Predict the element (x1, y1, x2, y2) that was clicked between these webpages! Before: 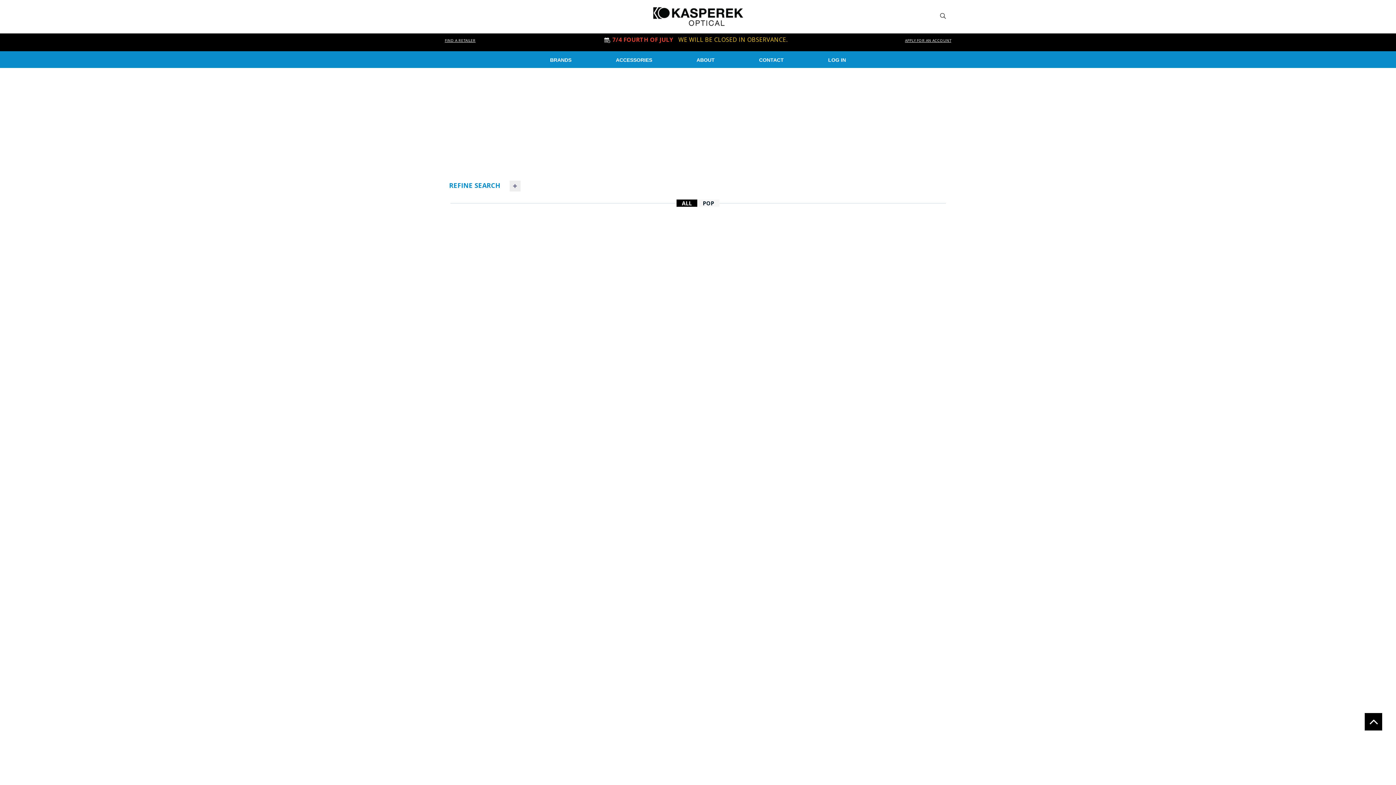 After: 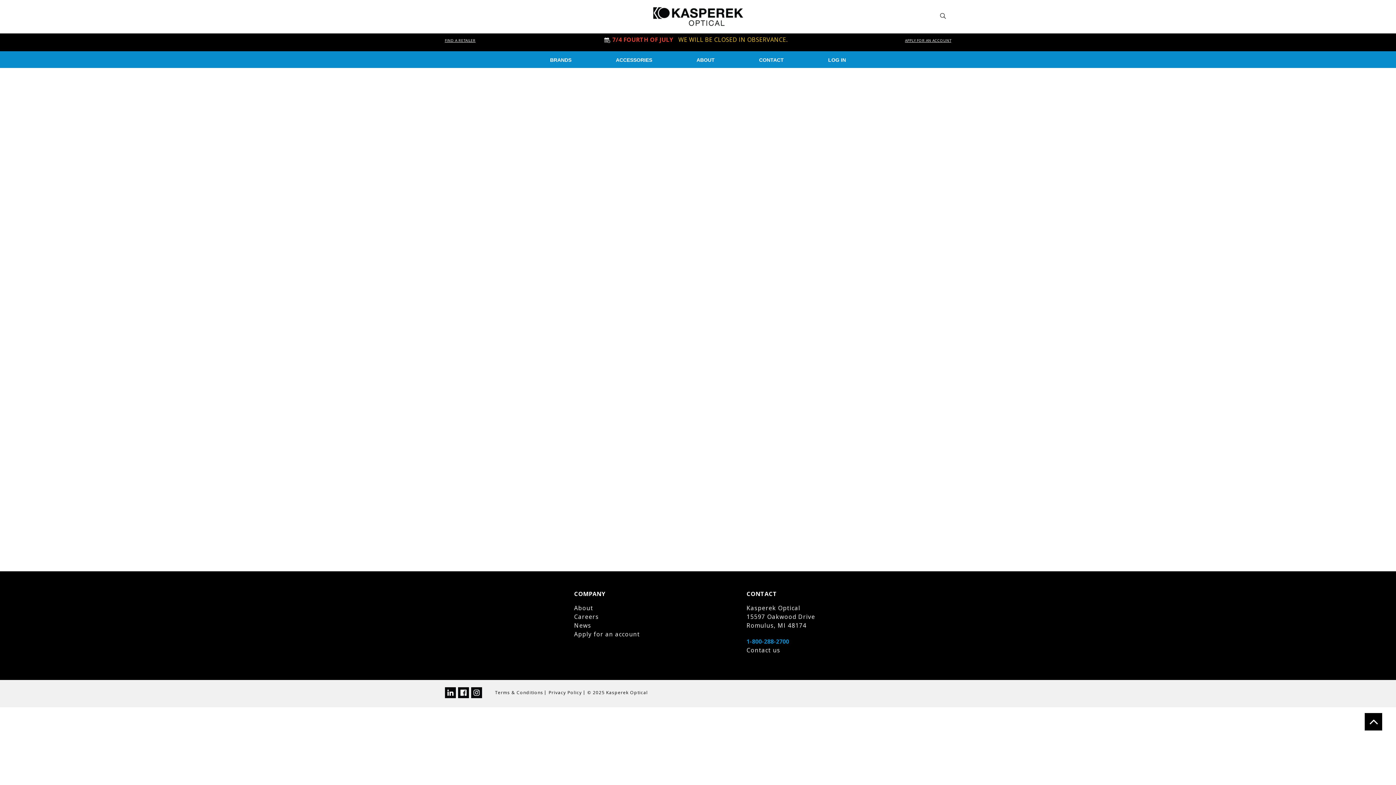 Action: bbox: (785, 222, 945, 298)